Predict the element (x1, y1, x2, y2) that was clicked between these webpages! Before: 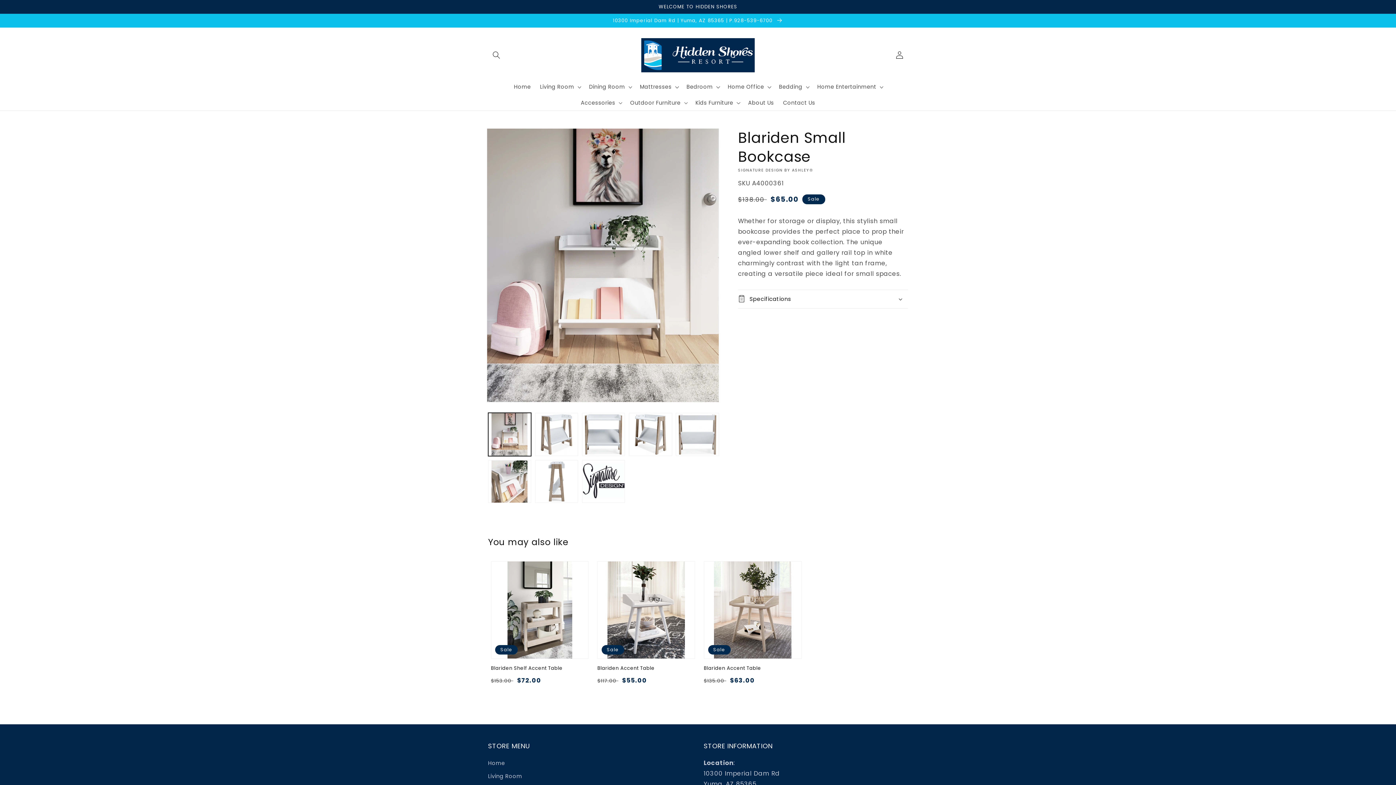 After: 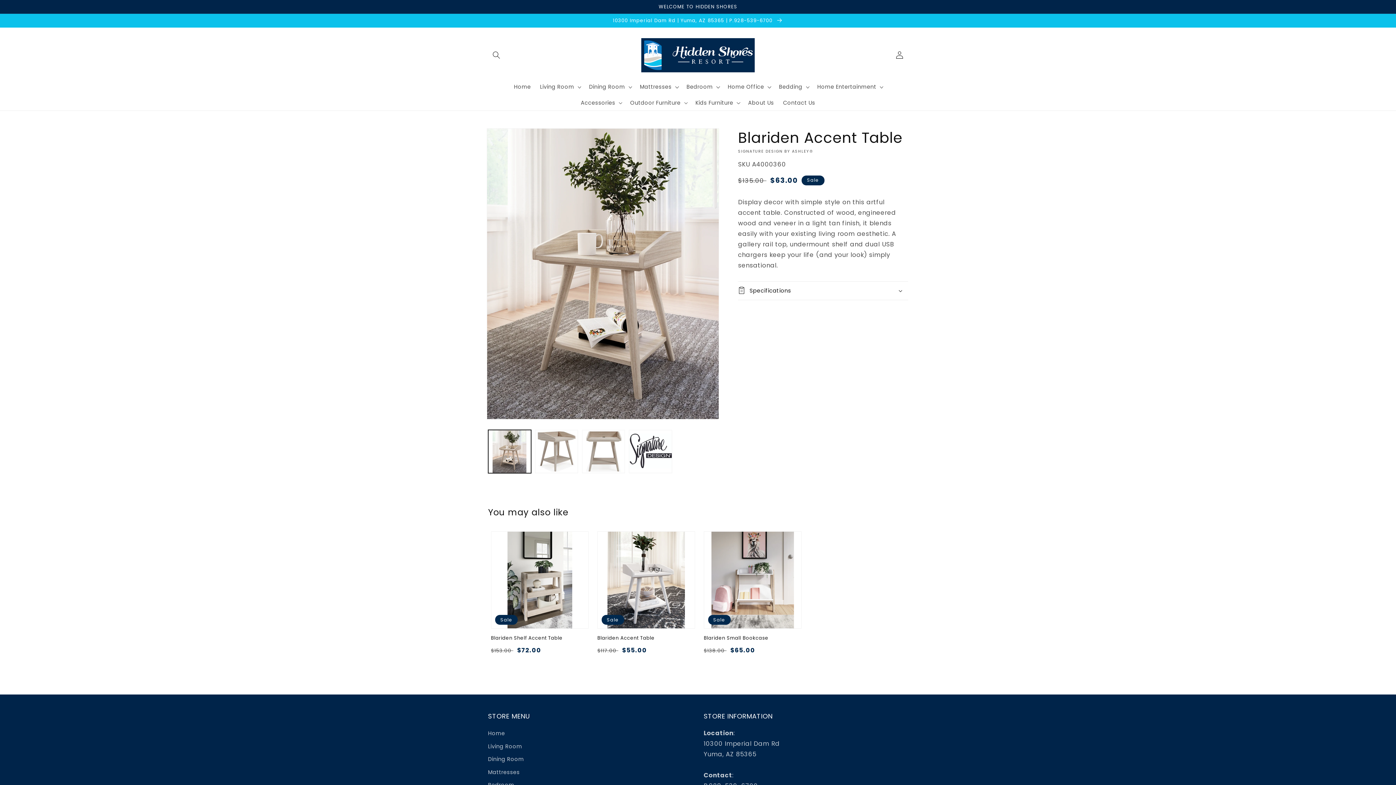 Action: bbox: (704, 665, 801, 671) label: Blariden Accent Table